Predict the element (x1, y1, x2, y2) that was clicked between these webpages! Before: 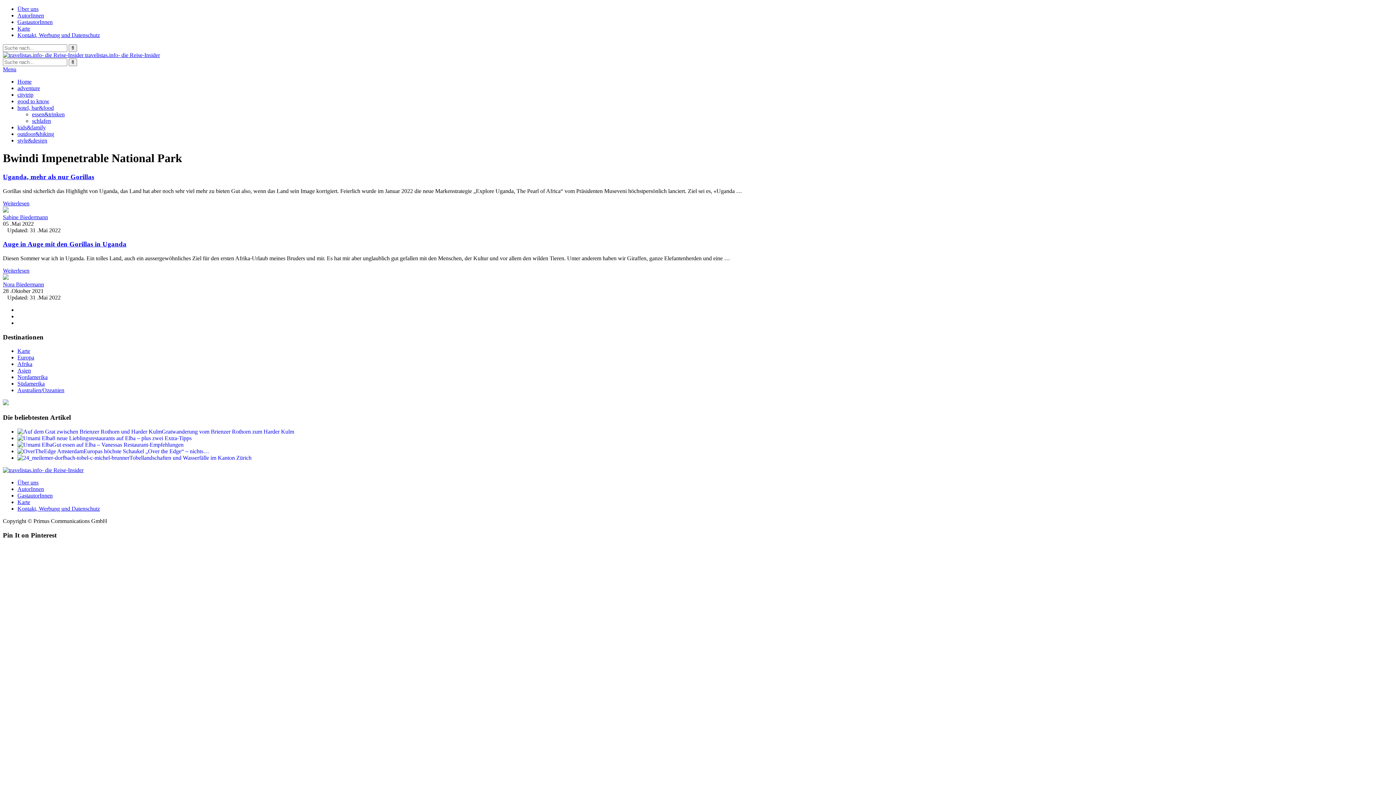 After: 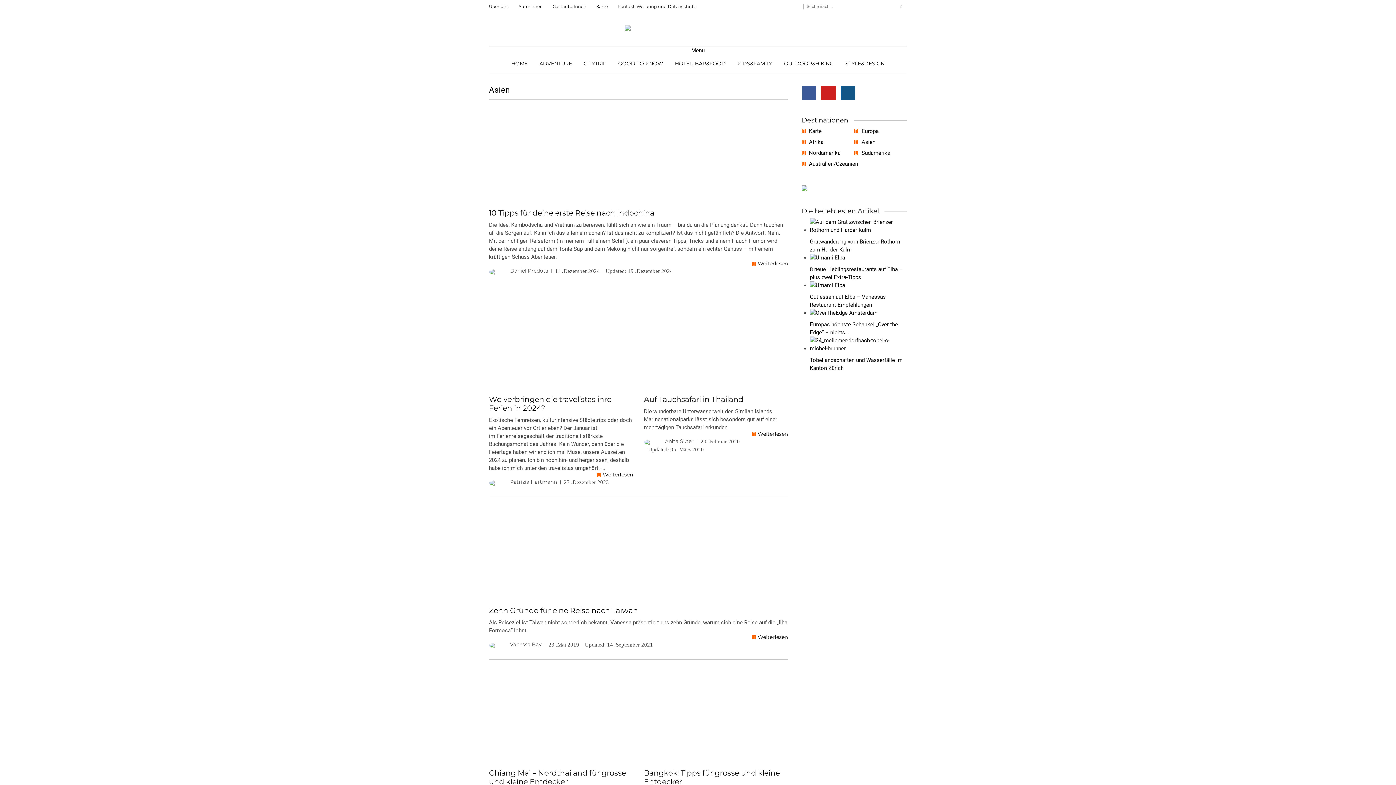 Action: label: Asien bbox: (17, 367, 30, 373)